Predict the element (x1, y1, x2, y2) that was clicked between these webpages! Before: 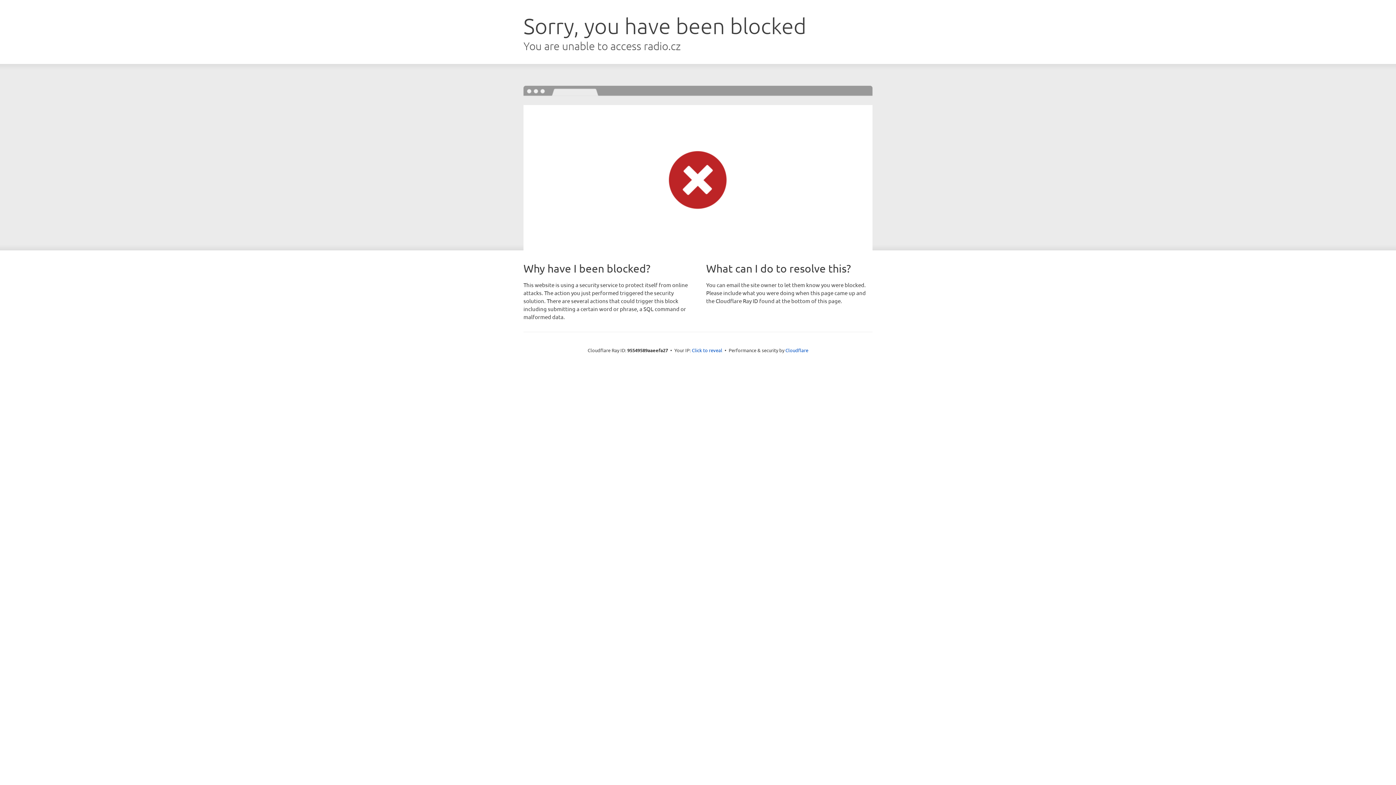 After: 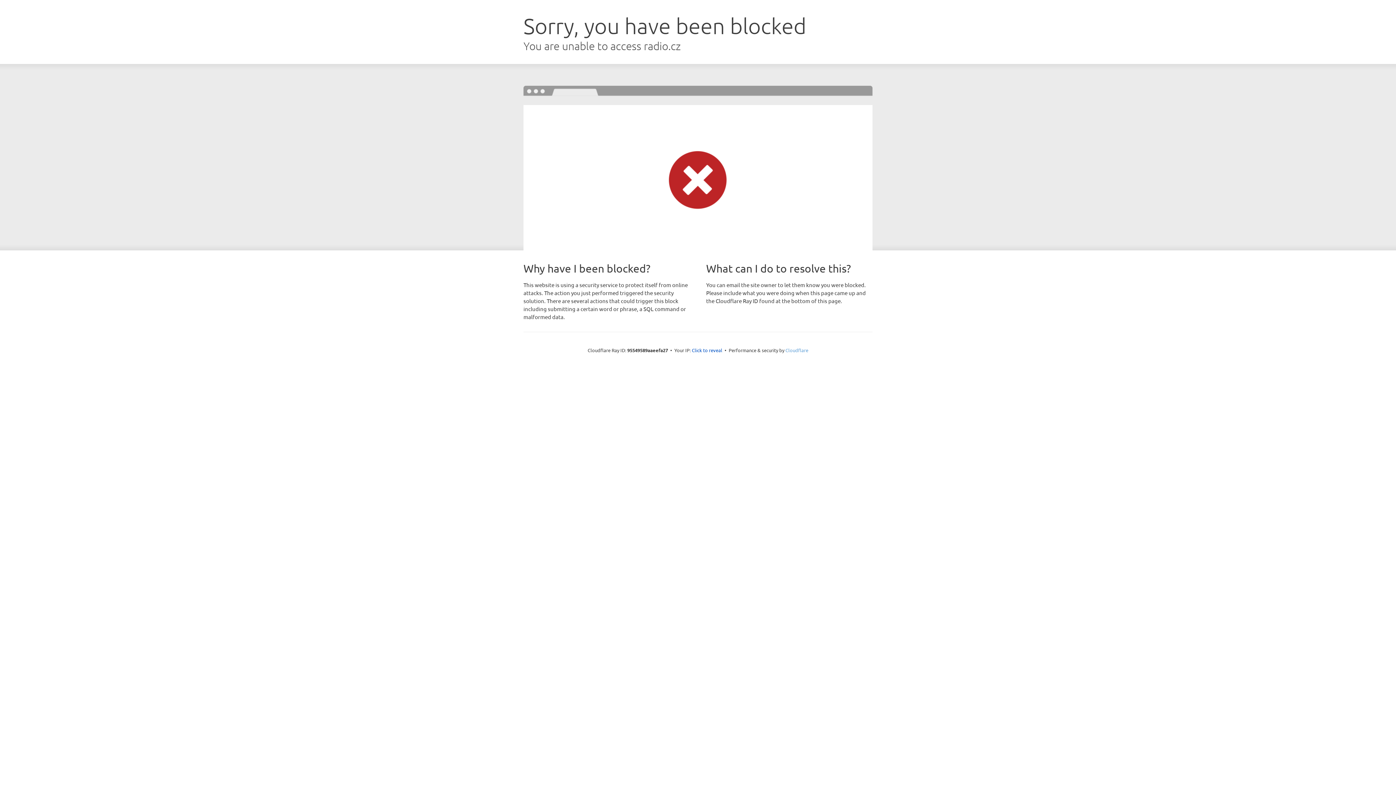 Action: label: Cloudflare bbox: (785, 347, 808, 353)